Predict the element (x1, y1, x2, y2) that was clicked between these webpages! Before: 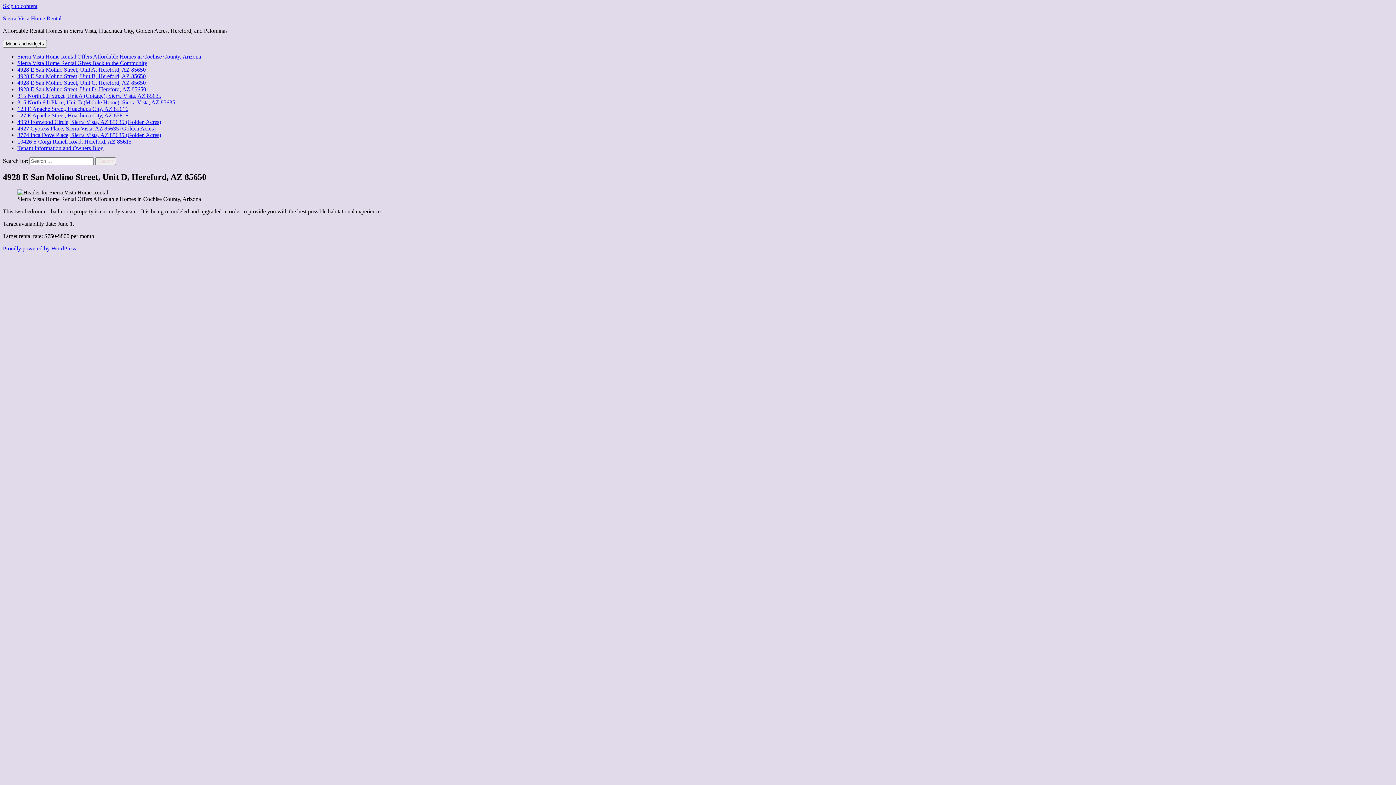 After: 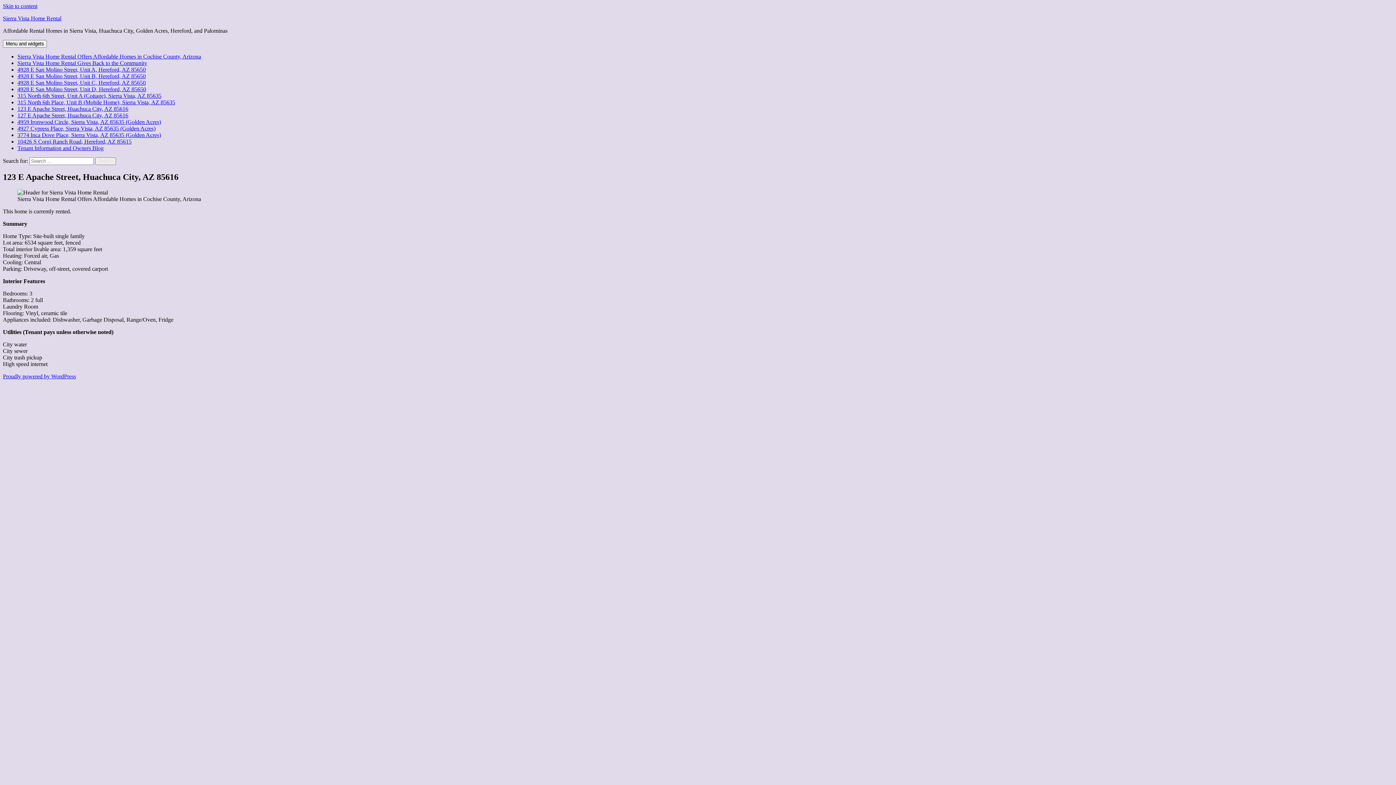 Action: label: 123 E Apache Street, Huachuca City, AZ 85616 bbox: (17, 105, 128, 112)